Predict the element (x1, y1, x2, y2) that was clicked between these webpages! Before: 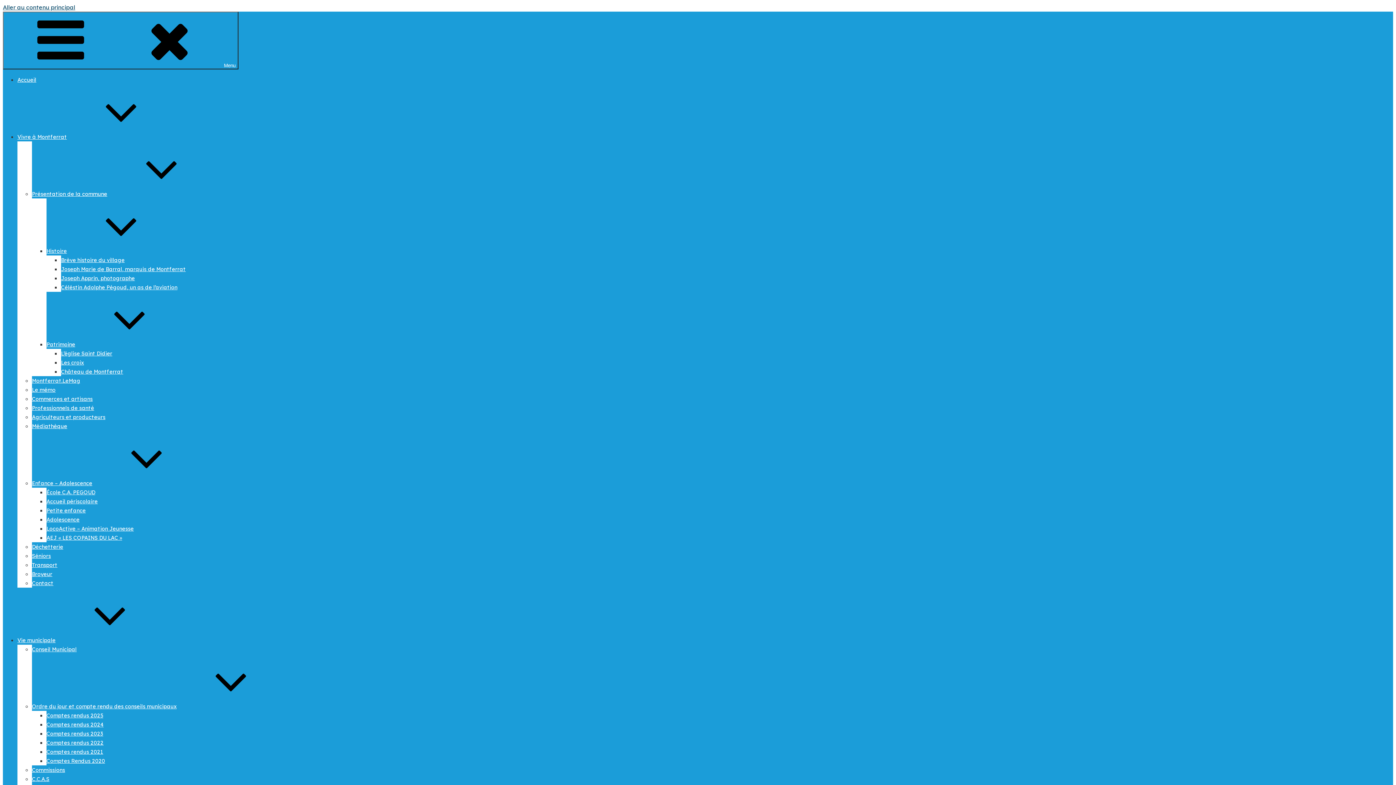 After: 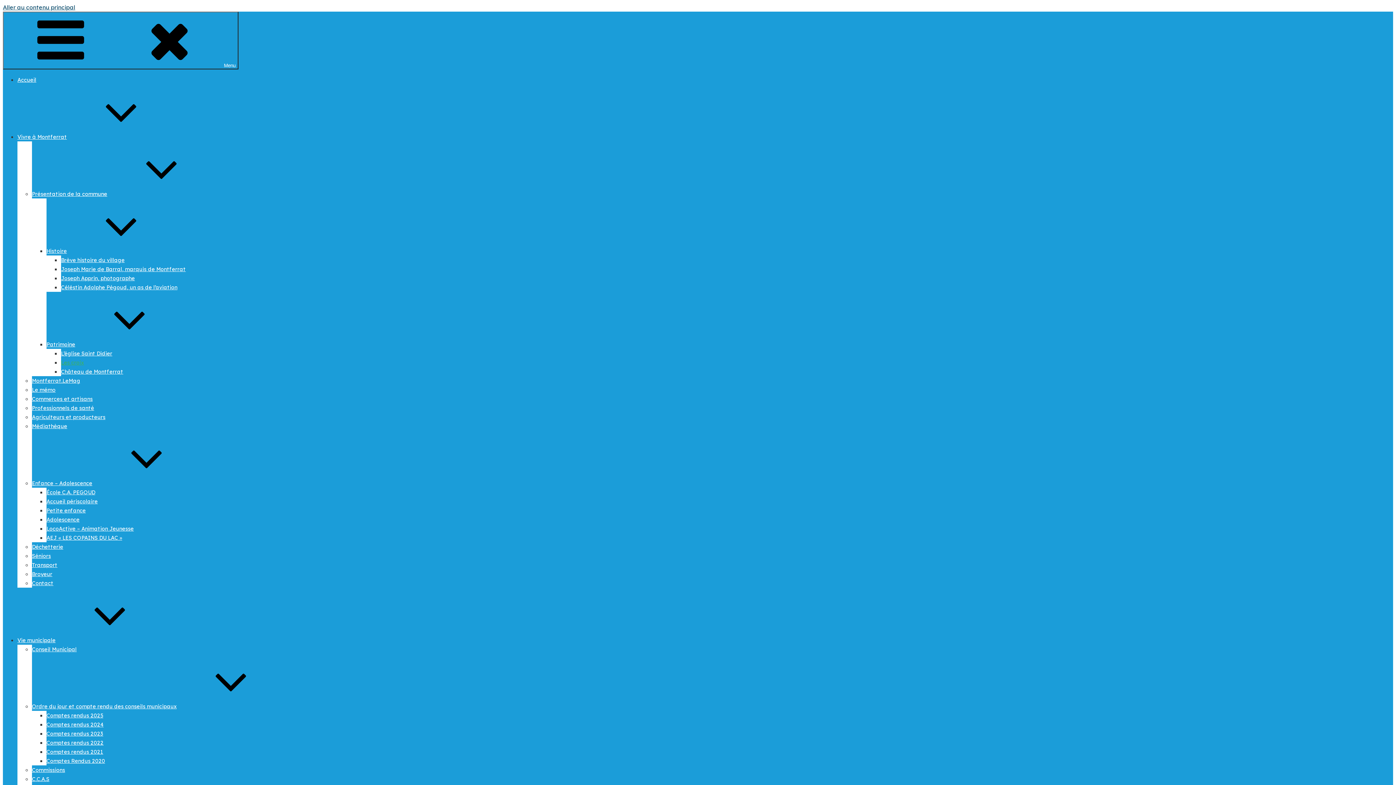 Action: label: Les croix bbox: (61, 359, 84, 366)